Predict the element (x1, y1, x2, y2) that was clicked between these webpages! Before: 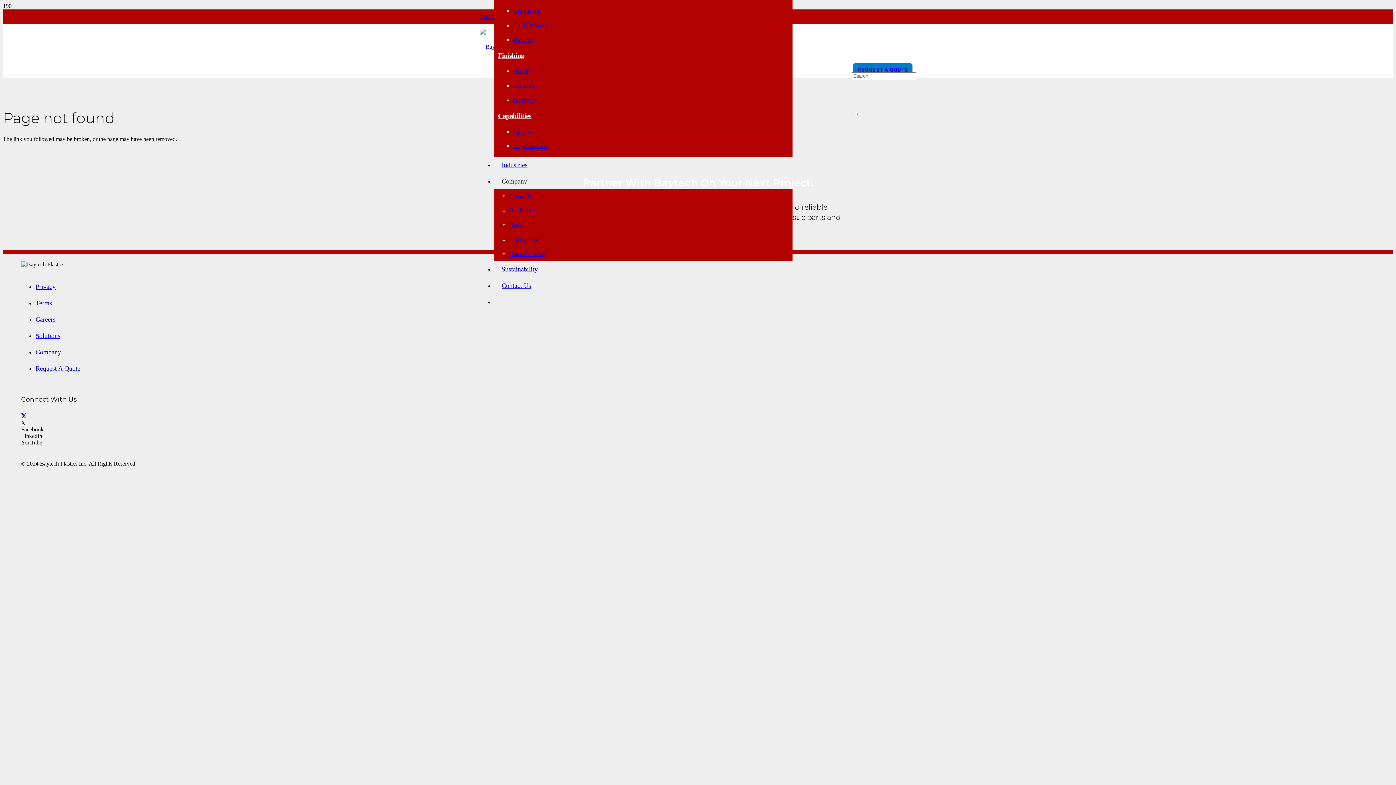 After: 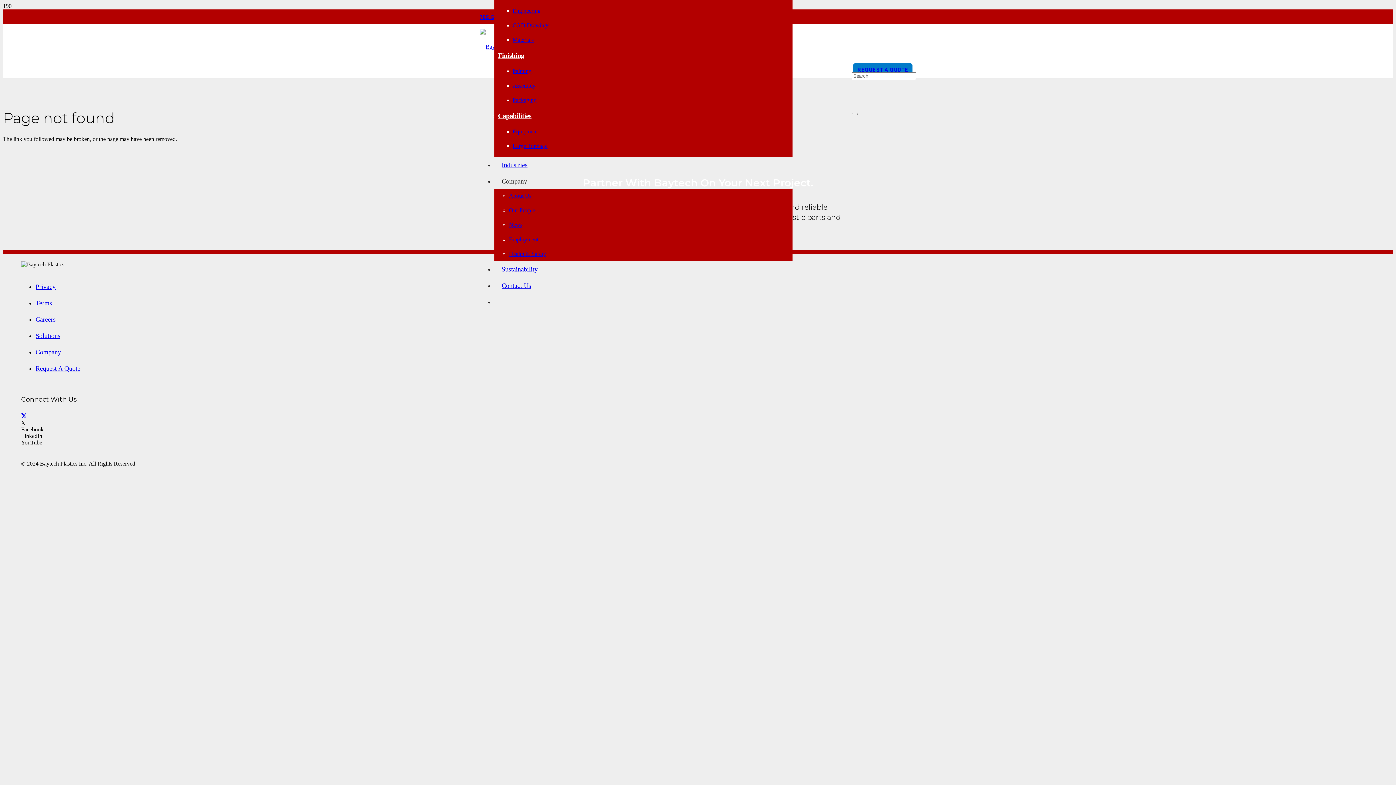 Action: label: Company bbox: (494, 177, 534, 184)